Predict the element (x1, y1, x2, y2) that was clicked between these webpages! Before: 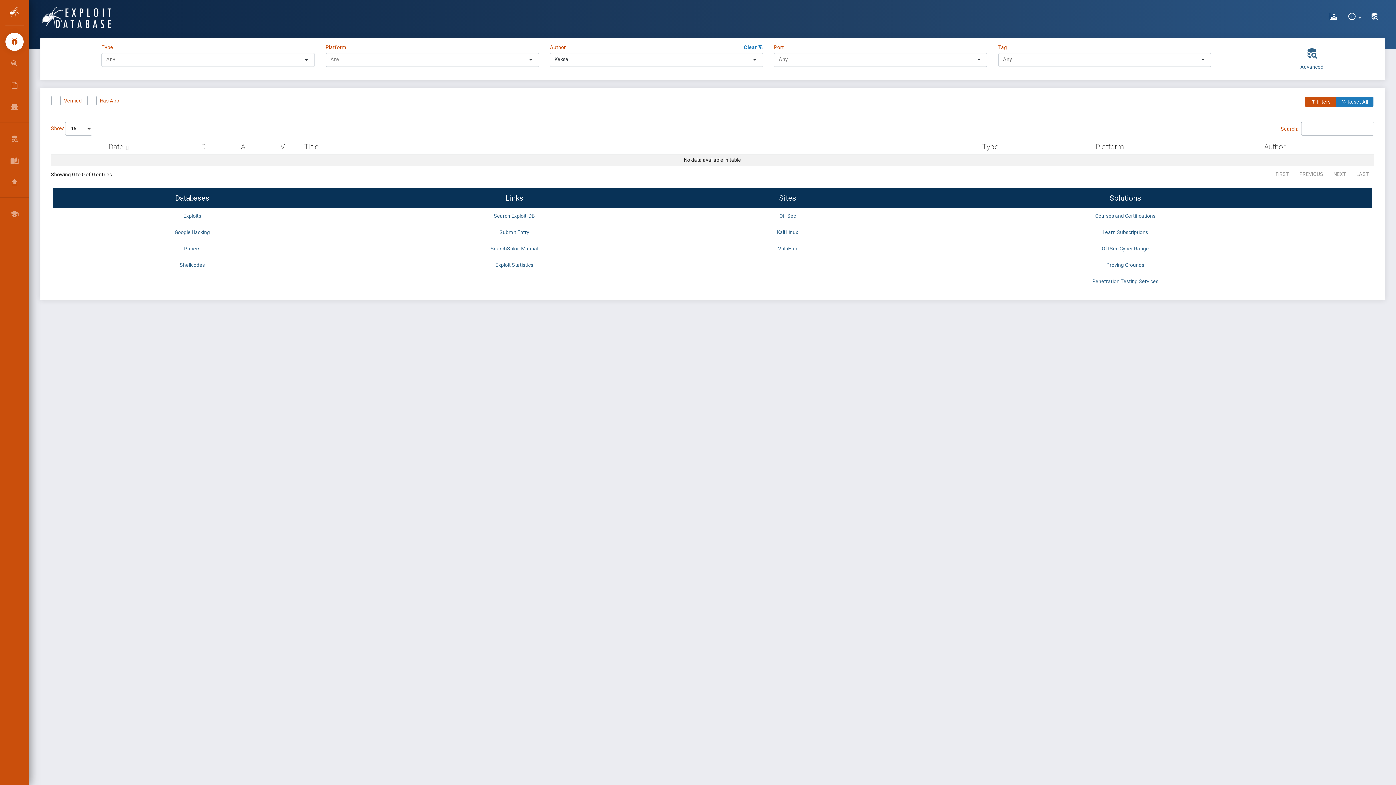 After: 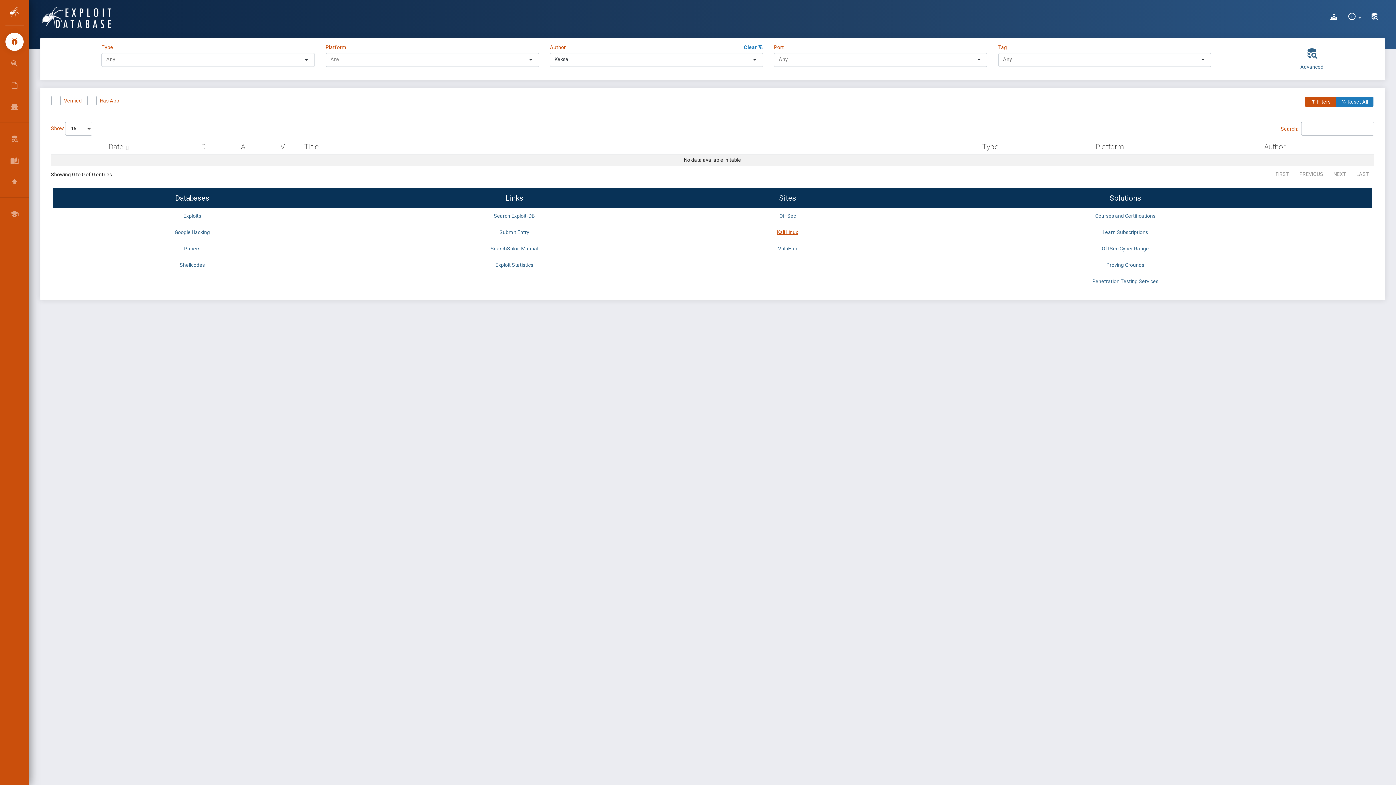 Action: label: Kali Linux bbox: (777, 229, 798, 235)